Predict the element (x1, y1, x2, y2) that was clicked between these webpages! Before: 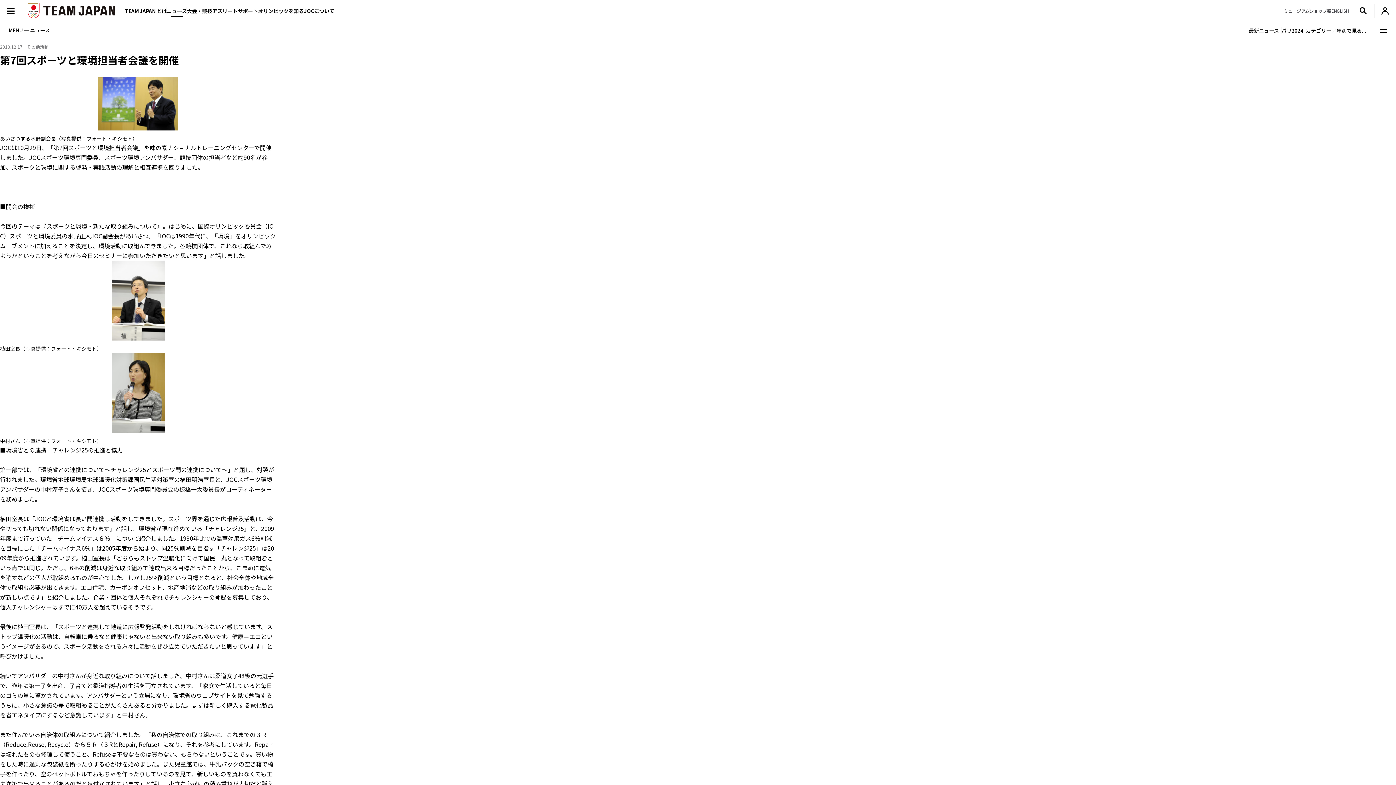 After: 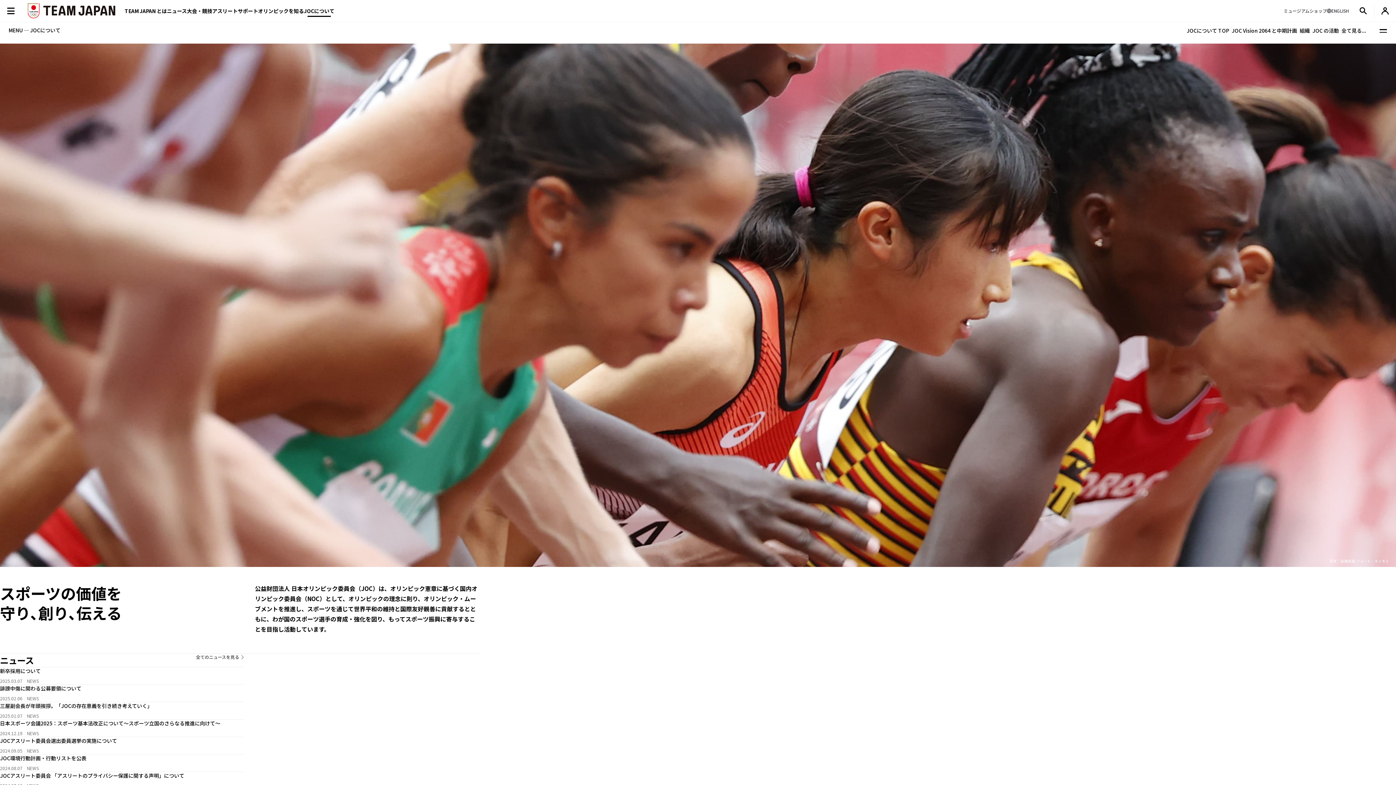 Action: bbox: (304, 0, 334, 21) label: JOCについて